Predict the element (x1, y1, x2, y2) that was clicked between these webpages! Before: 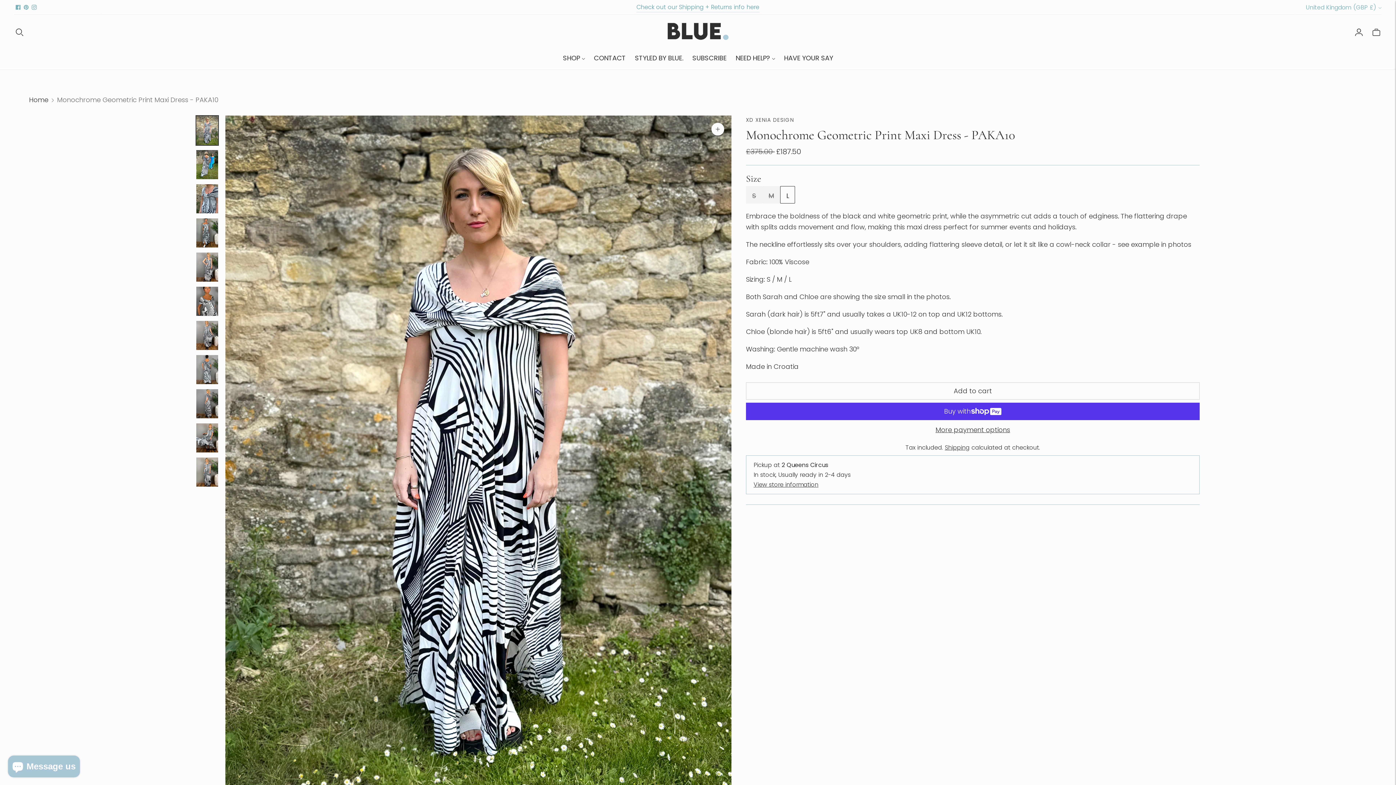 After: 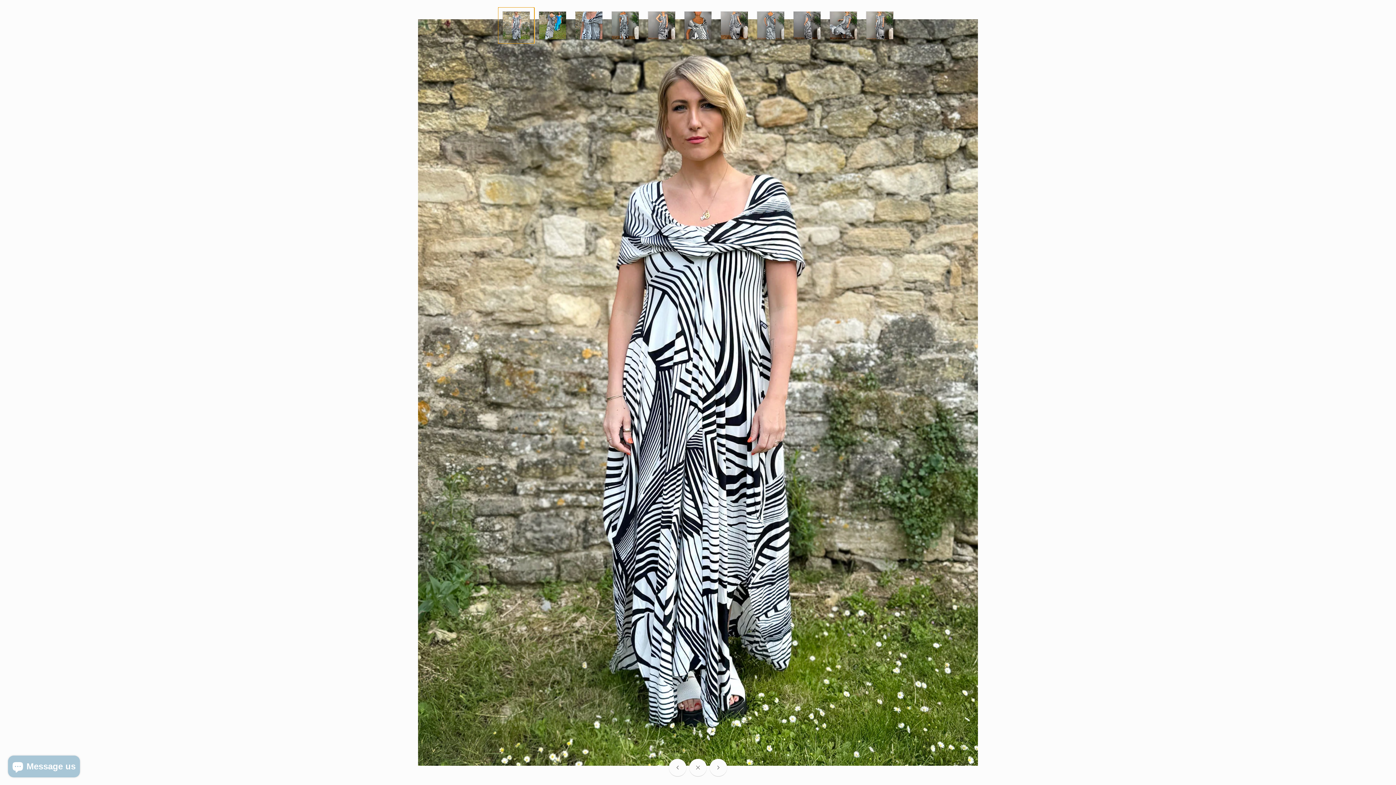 Action: label: Zoom image bbox: (711, 122, 724, 135)